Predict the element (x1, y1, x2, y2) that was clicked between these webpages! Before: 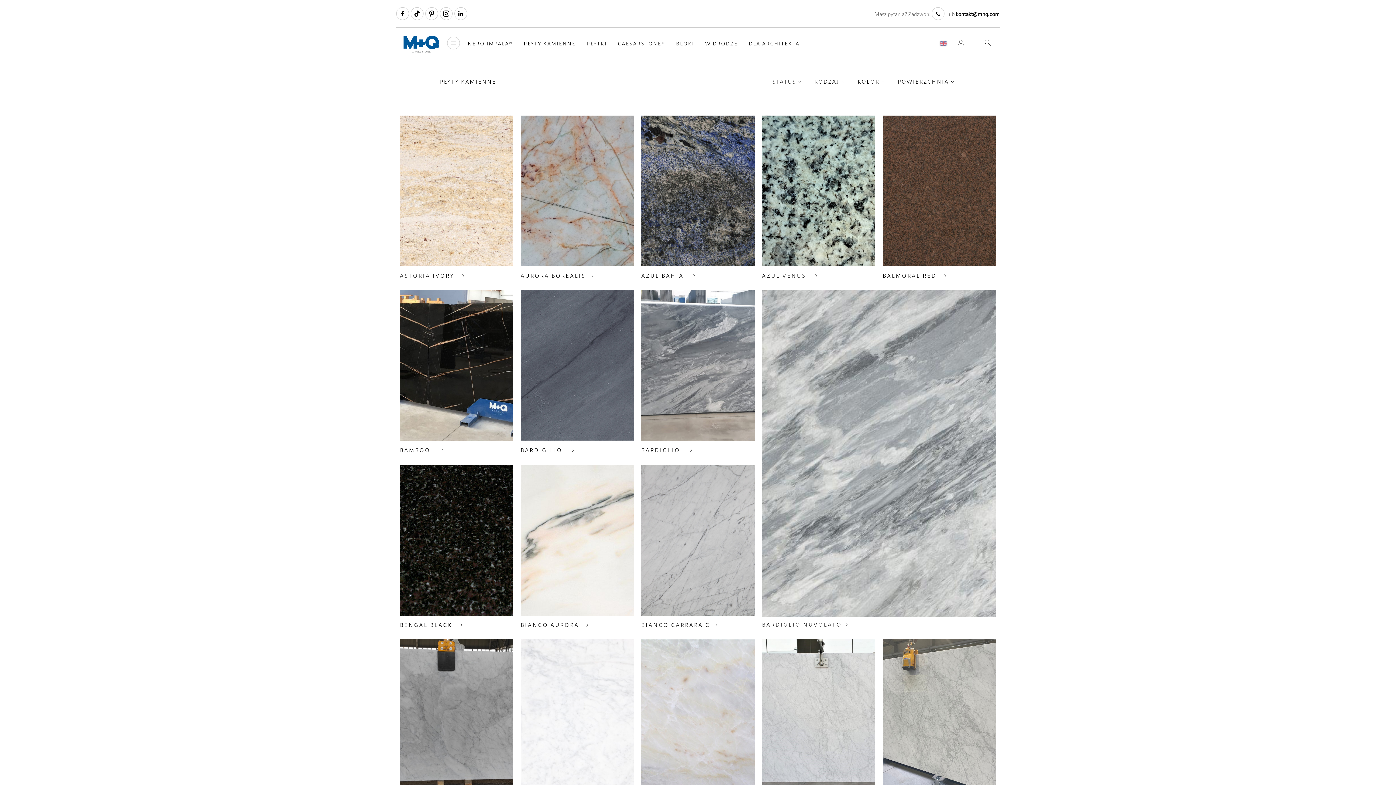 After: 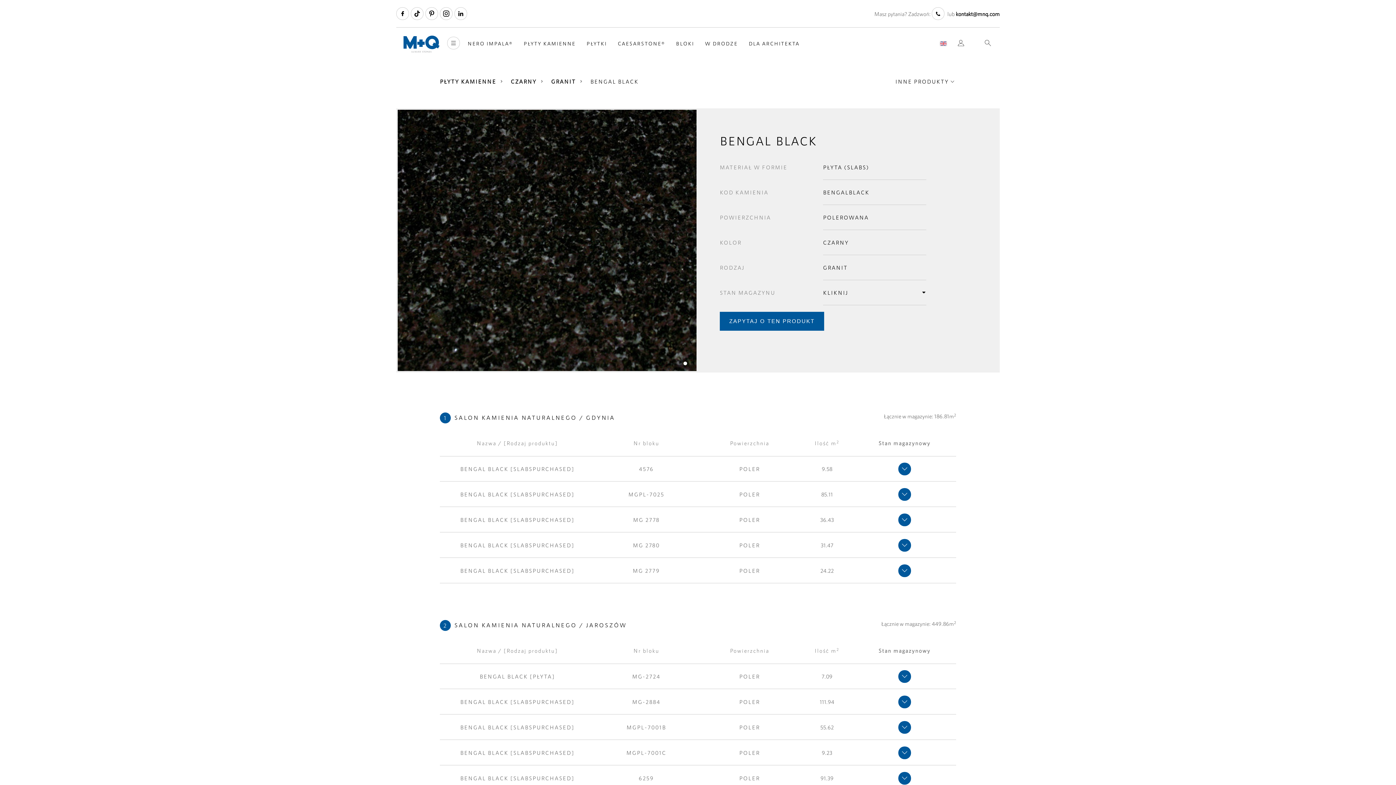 Action: bbox: (400, 465, 513, 617)